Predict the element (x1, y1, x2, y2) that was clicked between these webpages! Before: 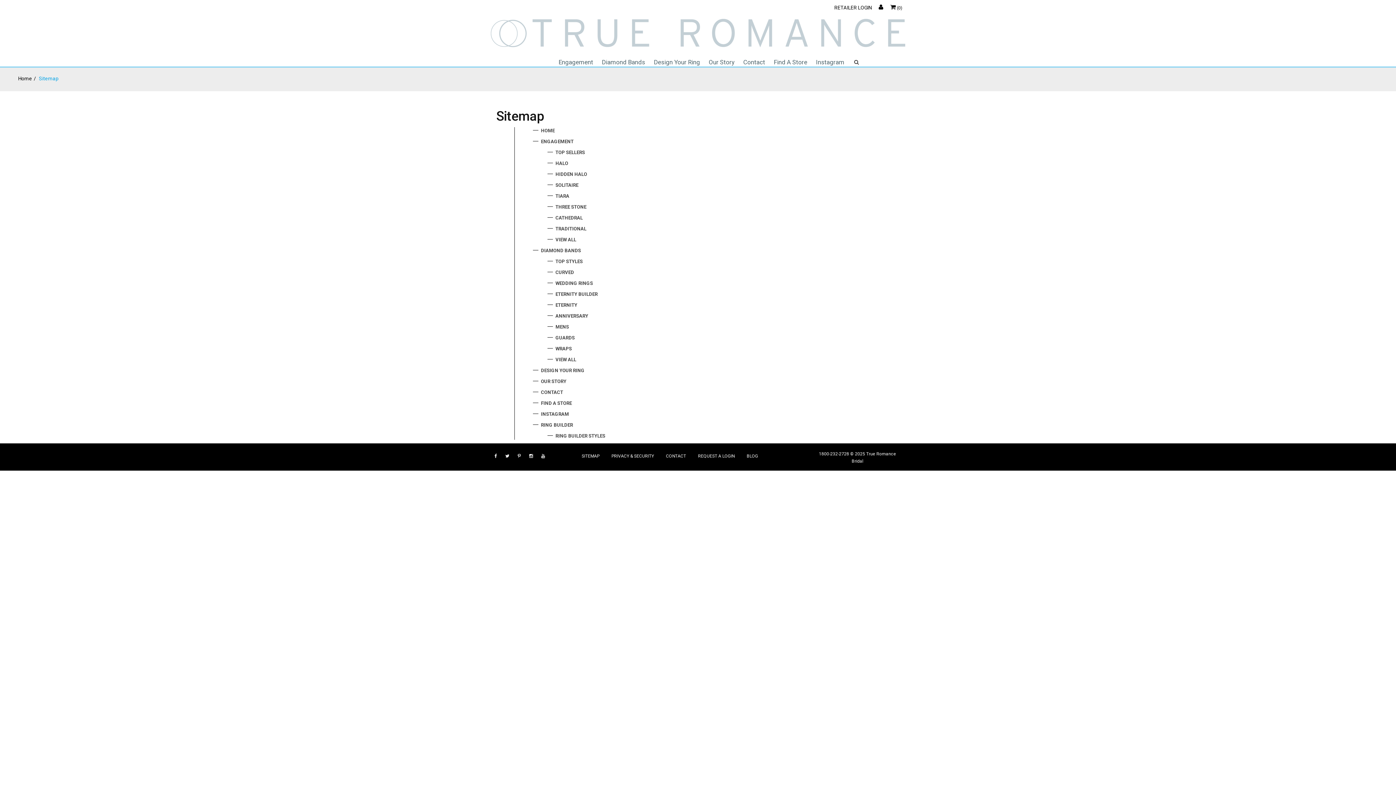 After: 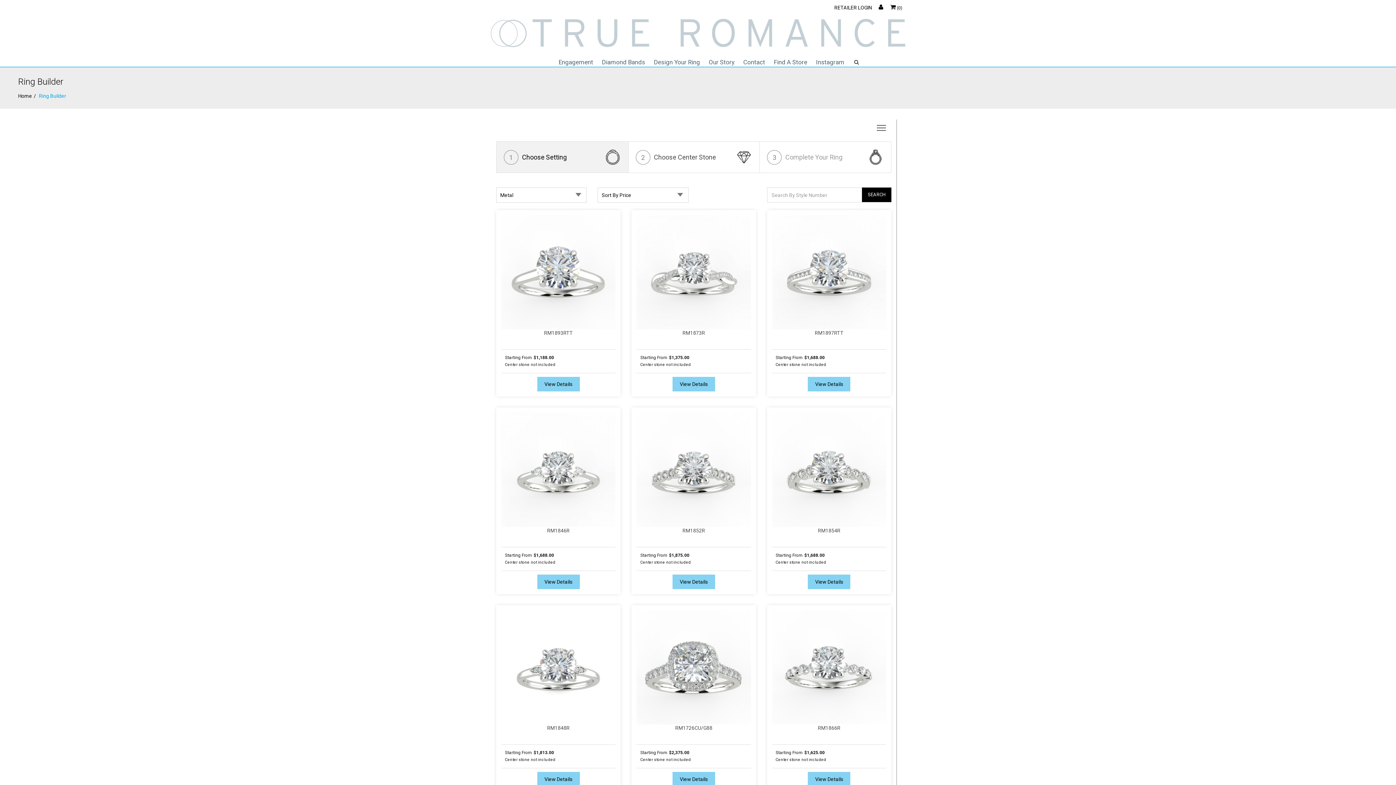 Action: label: Design Your Ring bbox: (649, 54, 704, 70)